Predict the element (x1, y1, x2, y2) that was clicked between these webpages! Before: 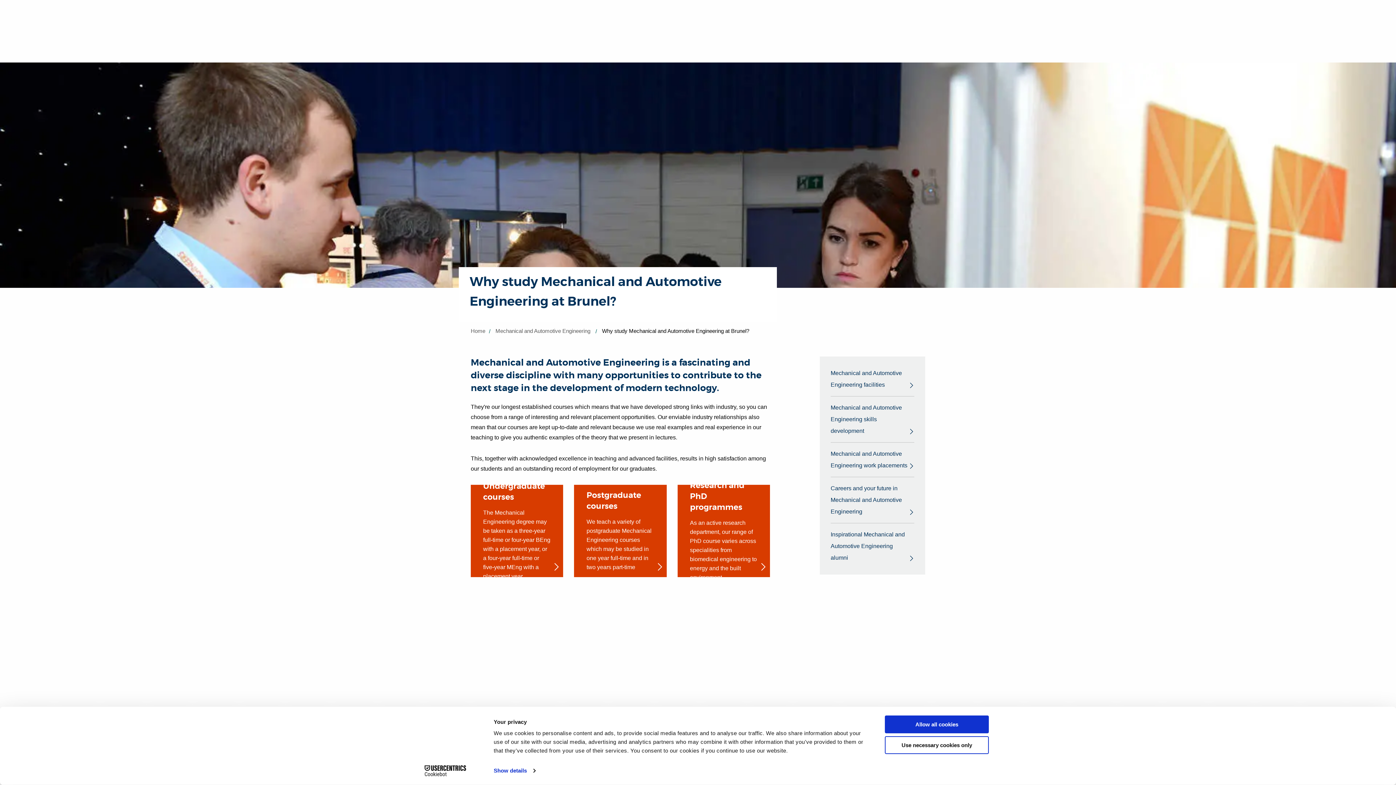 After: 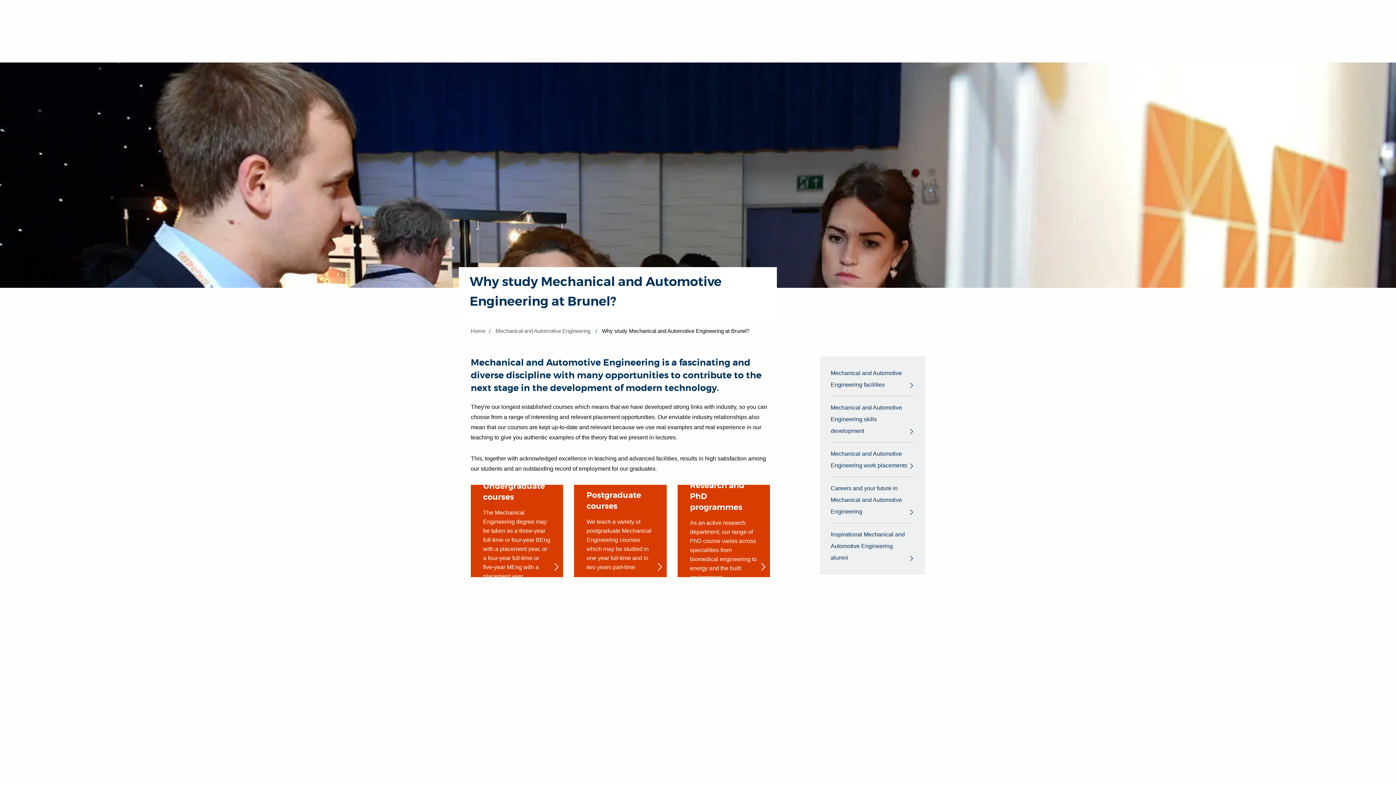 Action: label: Allow all cookies bbox: (885, 715, 989, 733)